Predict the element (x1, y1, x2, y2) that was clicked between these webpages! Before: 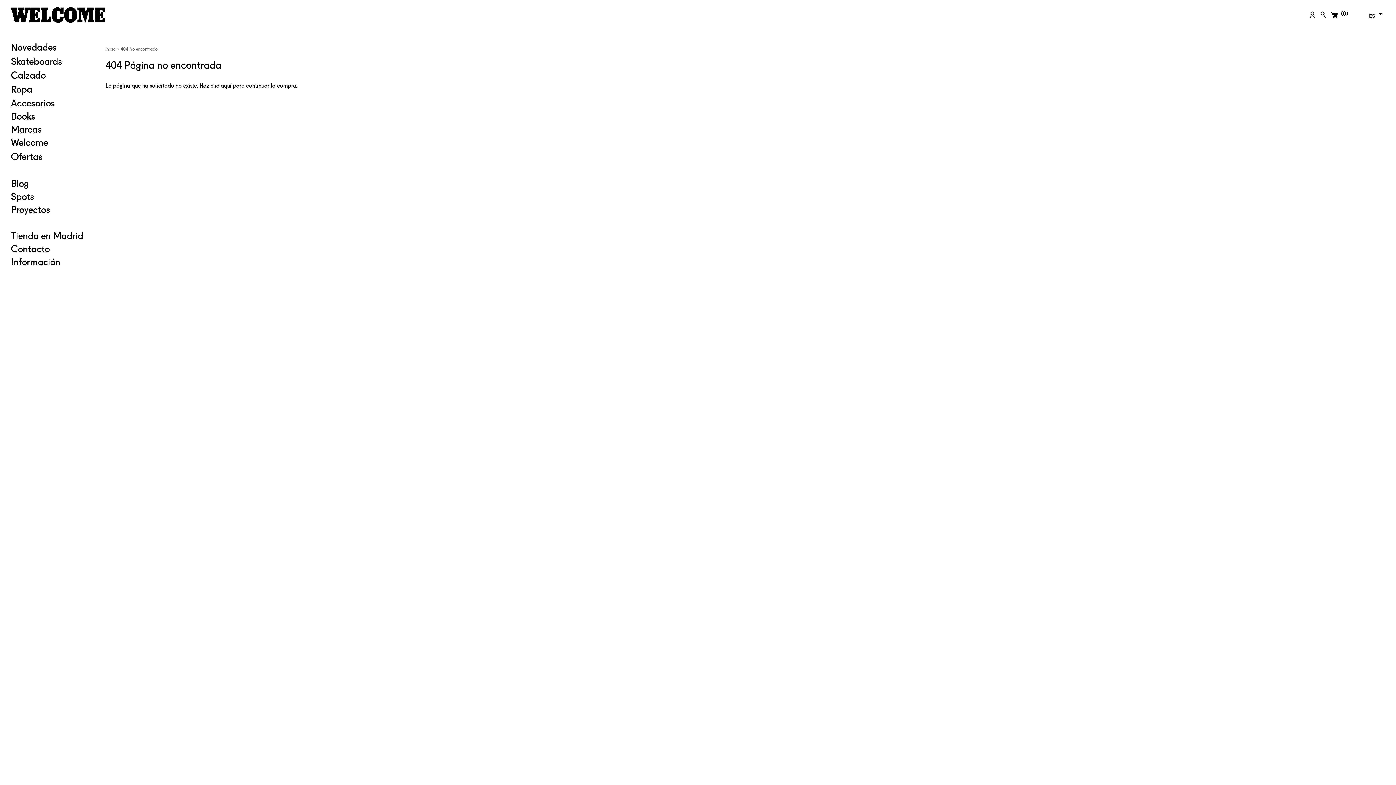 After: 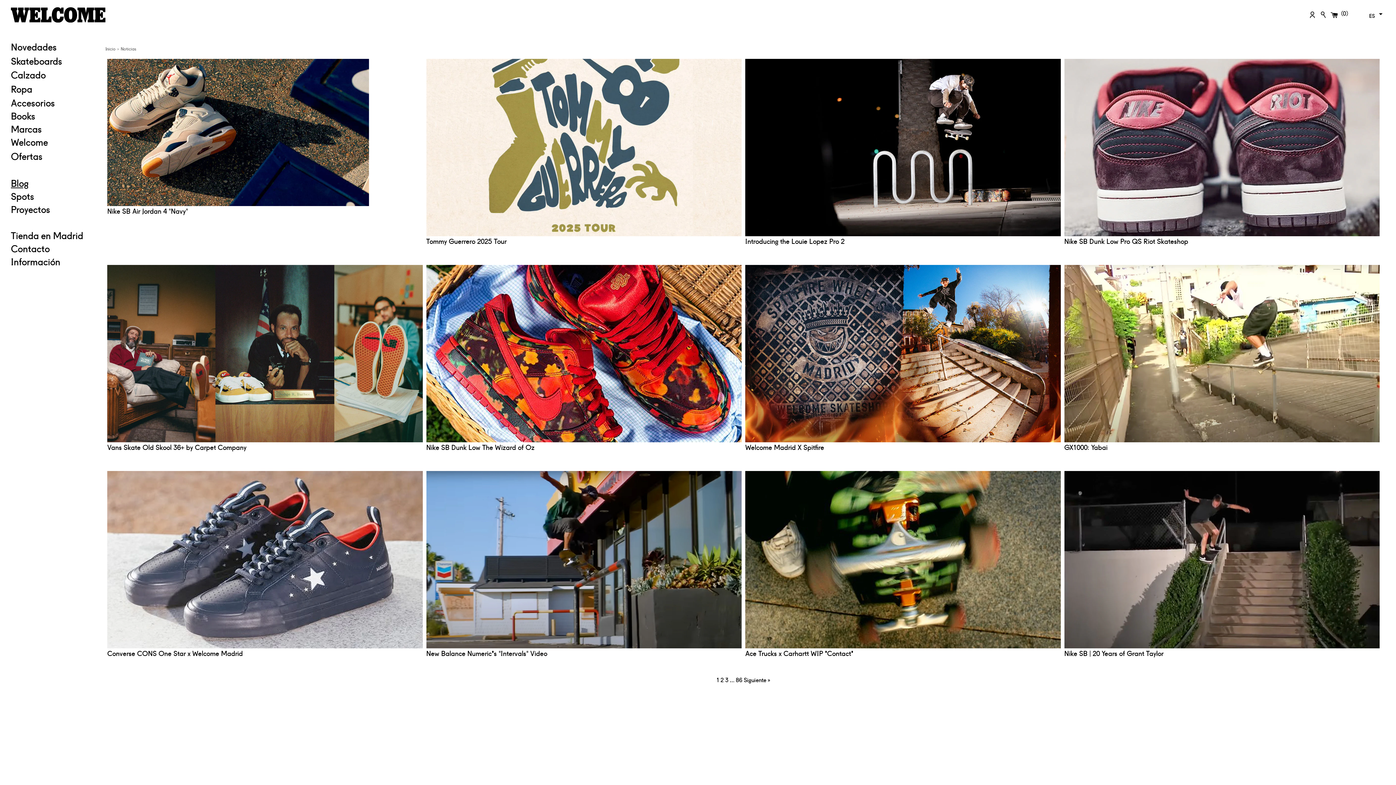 Action: label: Blog bbox: (10, 176, 94, 189)